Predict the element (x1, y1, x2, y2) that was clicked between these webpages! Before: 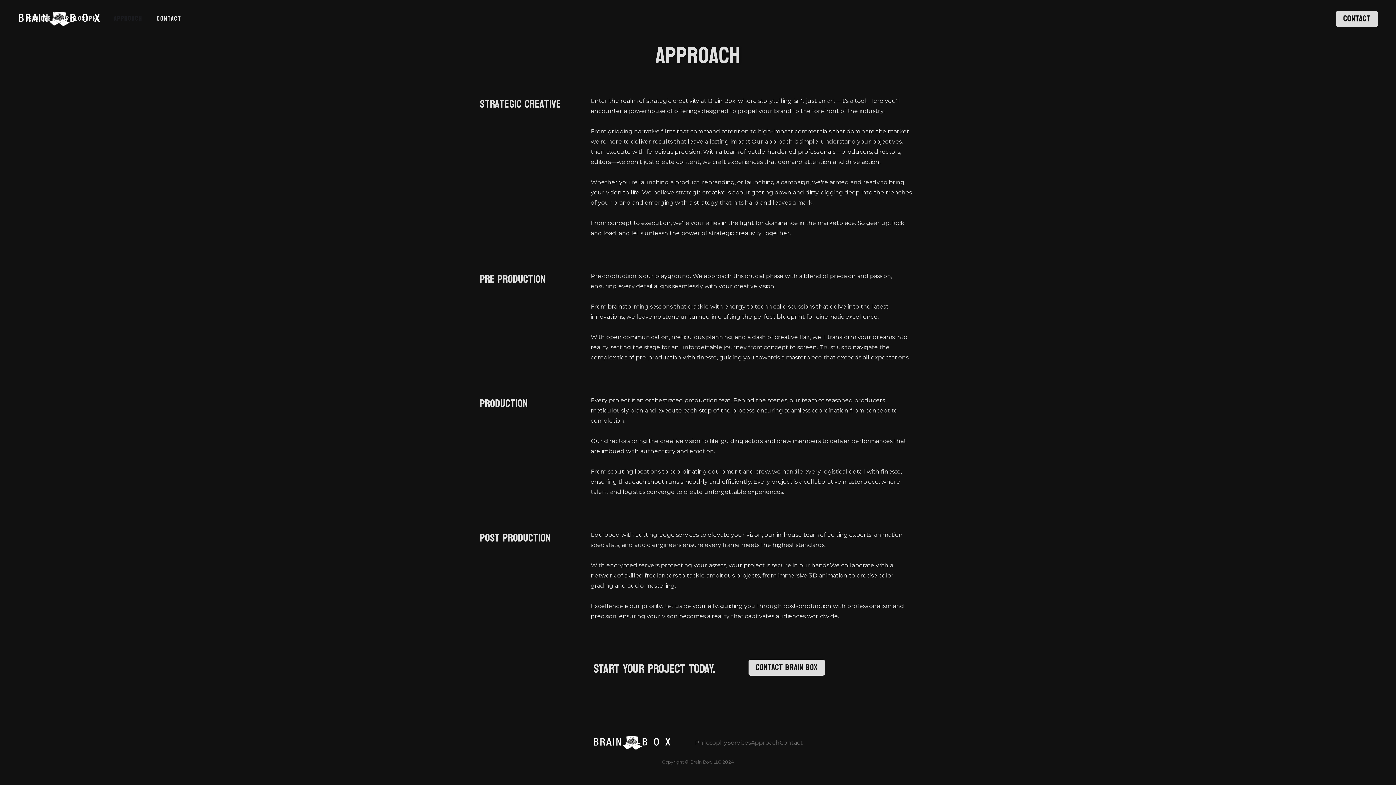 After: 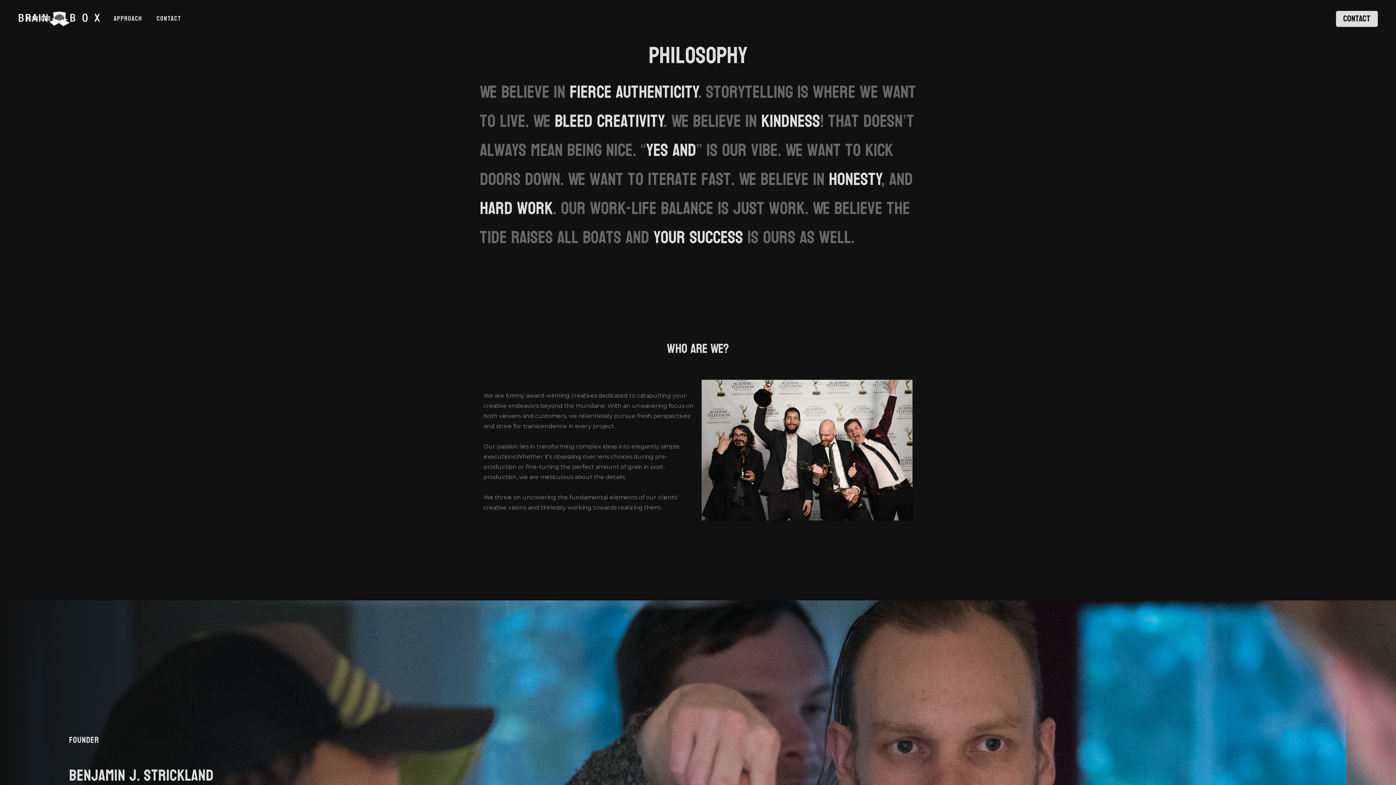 Action: bbox: (695, 738, 727, 748) label: Philosophy